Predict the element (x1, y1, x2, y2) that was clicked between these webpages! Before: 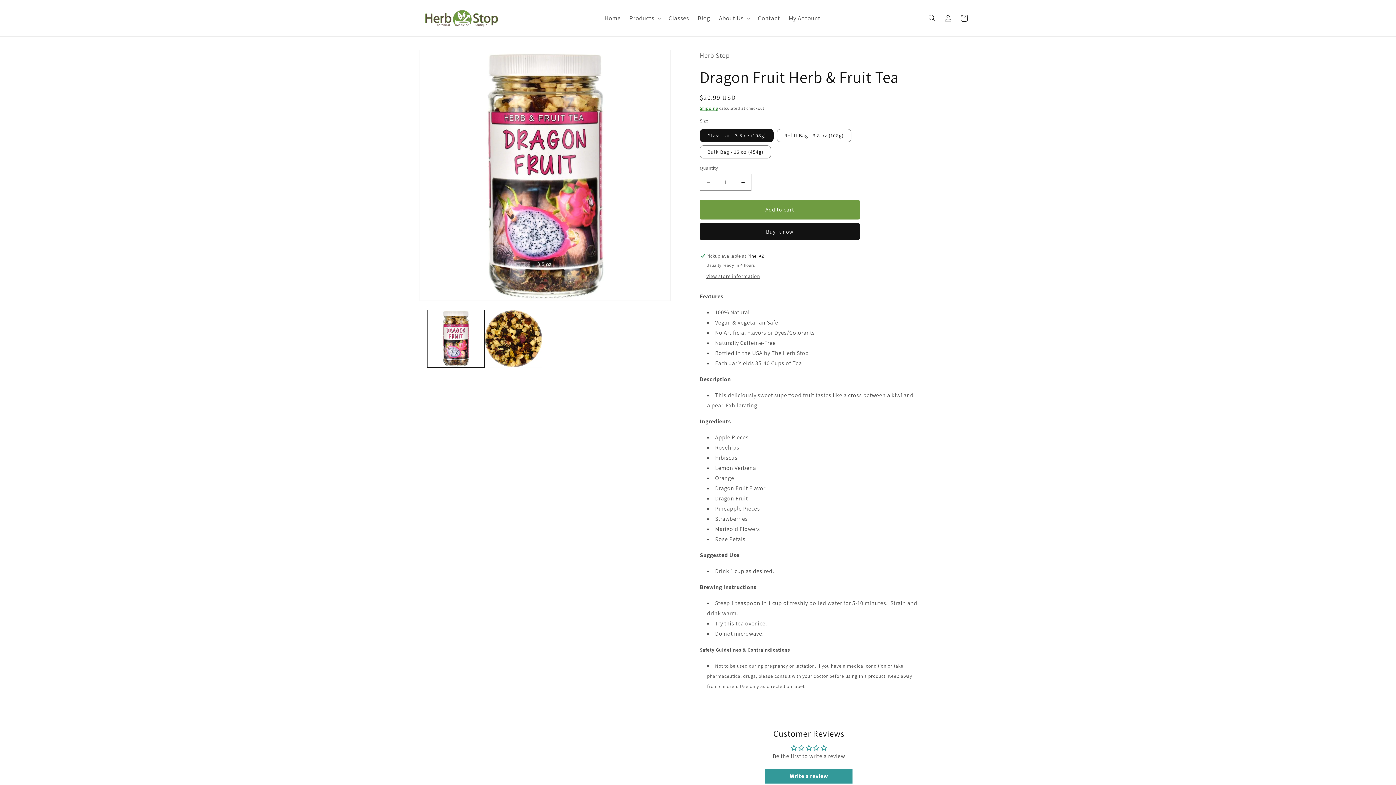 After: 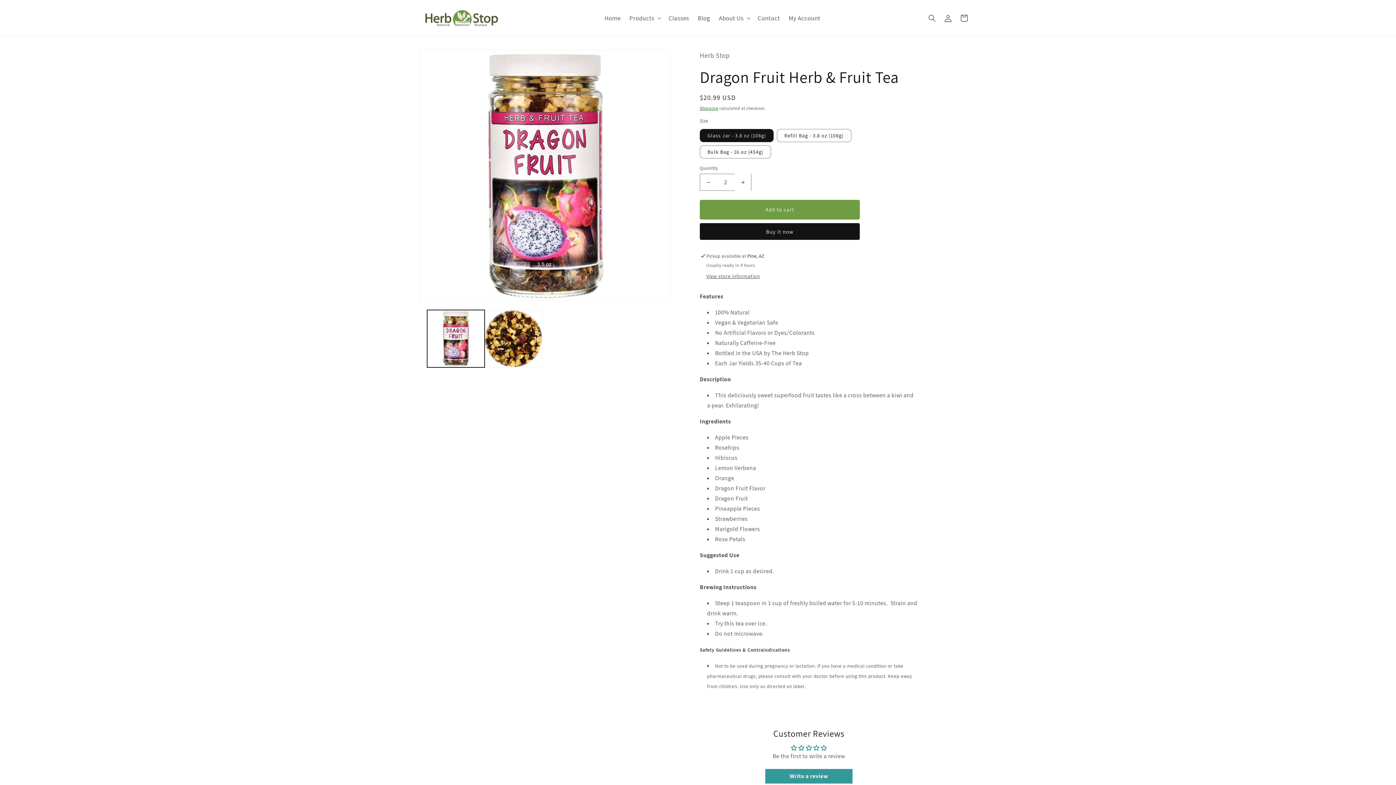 Action: label: Increase quantity for Dragon Fruit Herb &amp; Fruit Tea bbox: (734, 173, 751, 190)